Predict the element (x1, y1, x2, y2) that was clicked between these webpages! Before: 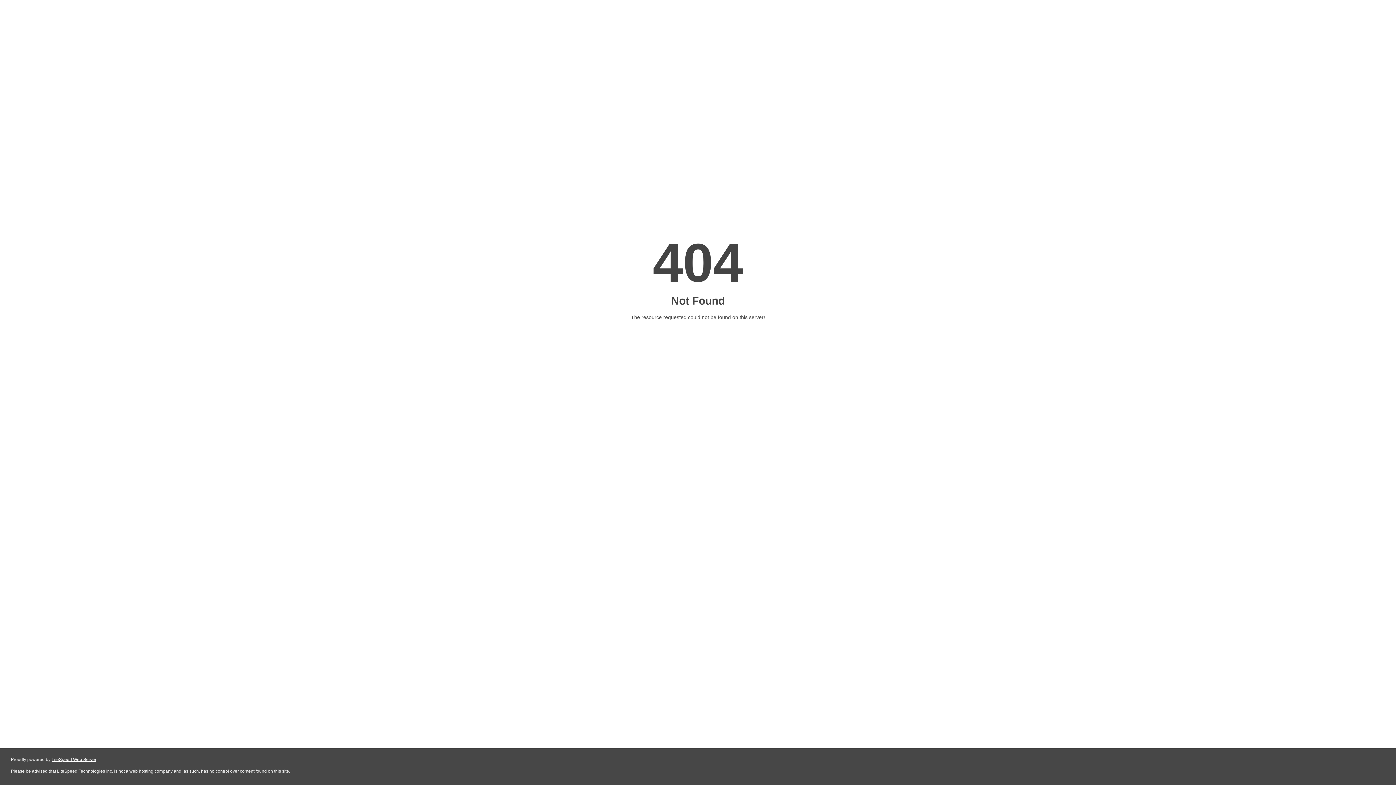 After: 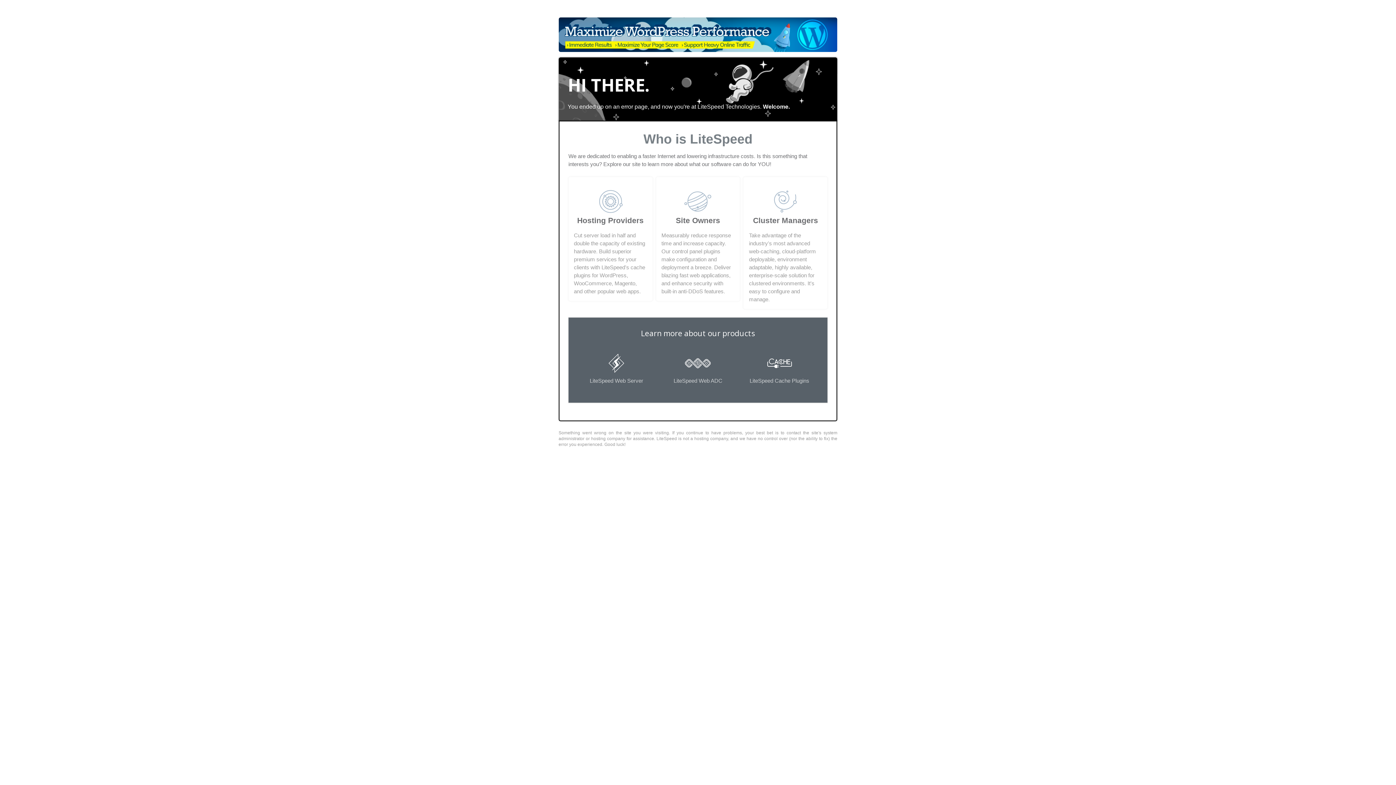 Action: bbox: (51, 757, 96, 762) label: LiteSpeed Web Server